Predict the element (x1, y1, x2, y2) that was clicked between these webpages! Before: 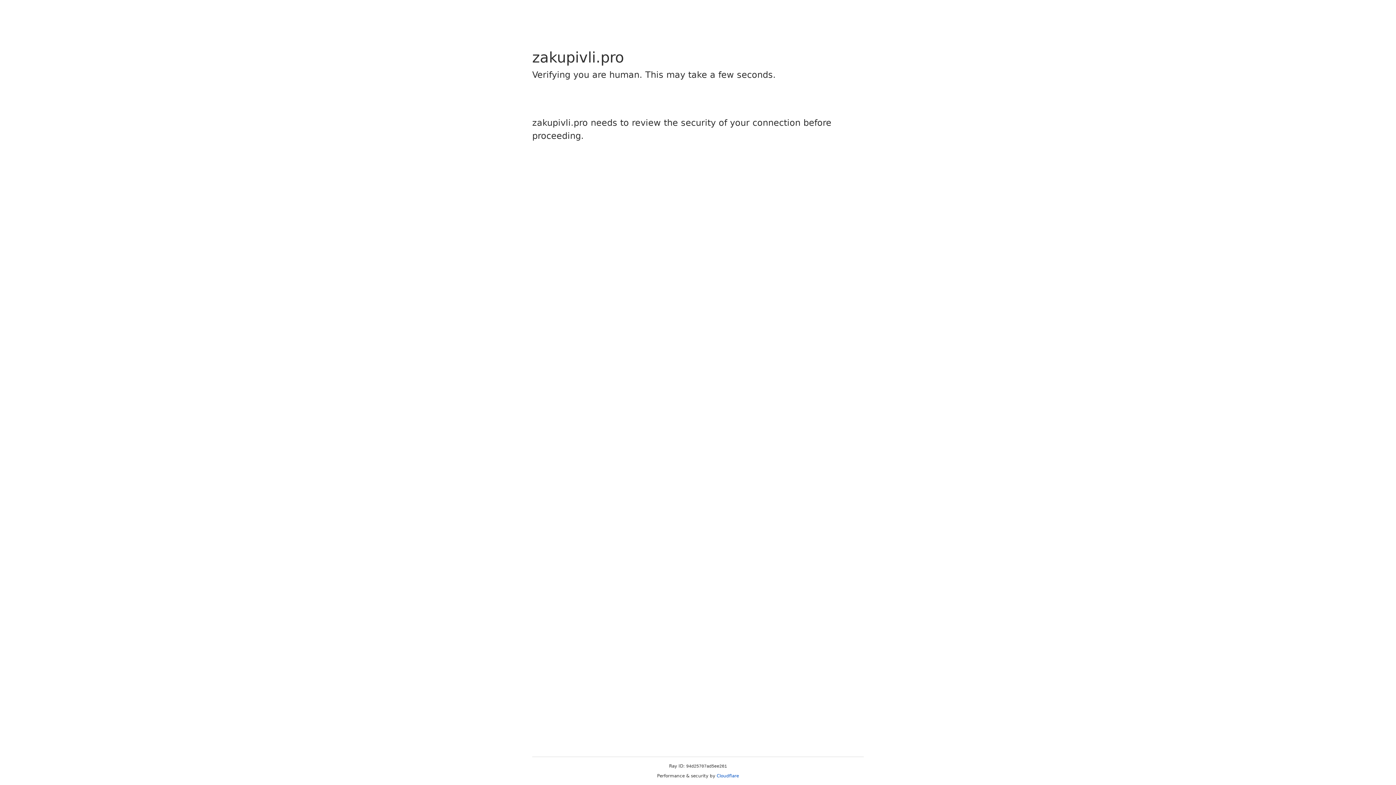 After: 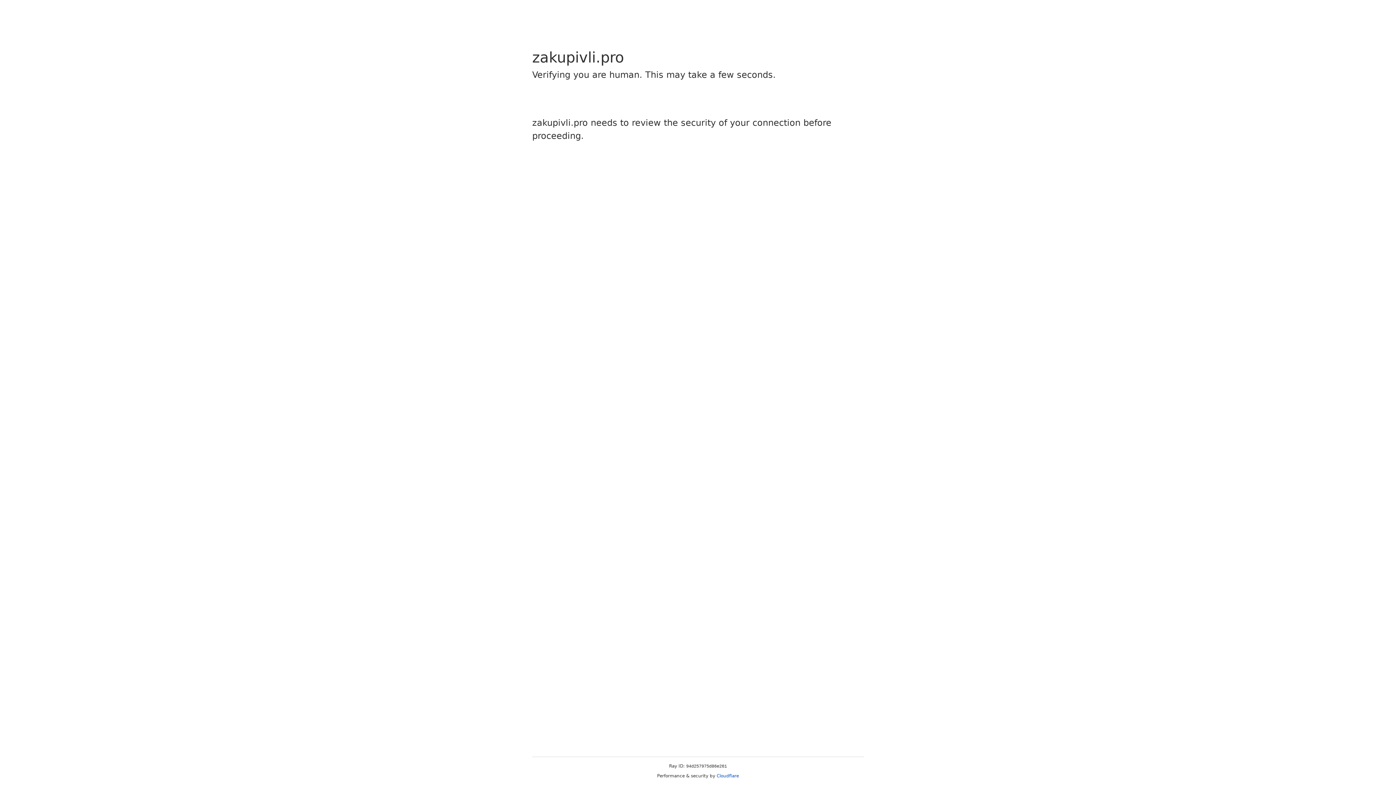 Action: label: Cloudflare bbox: (716, 773, 739, 778)